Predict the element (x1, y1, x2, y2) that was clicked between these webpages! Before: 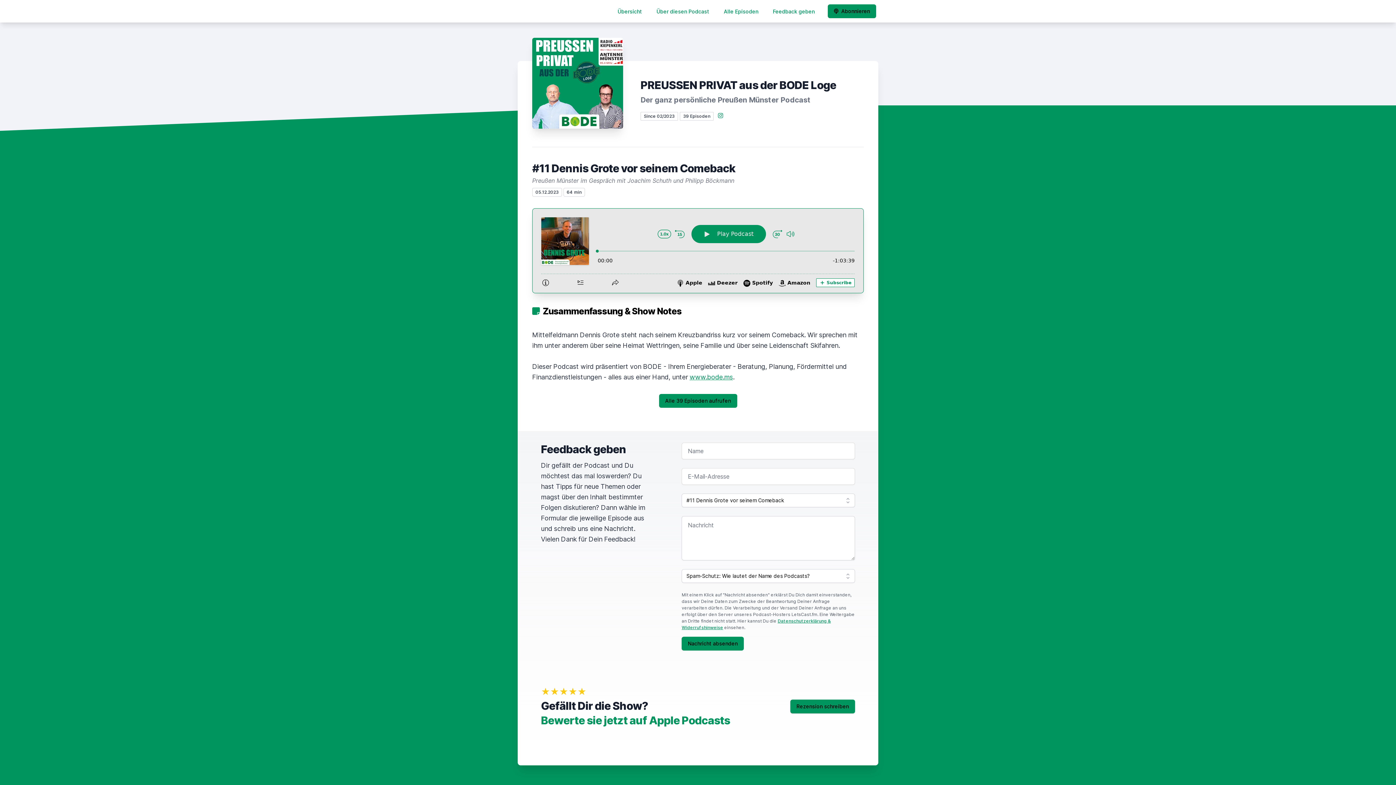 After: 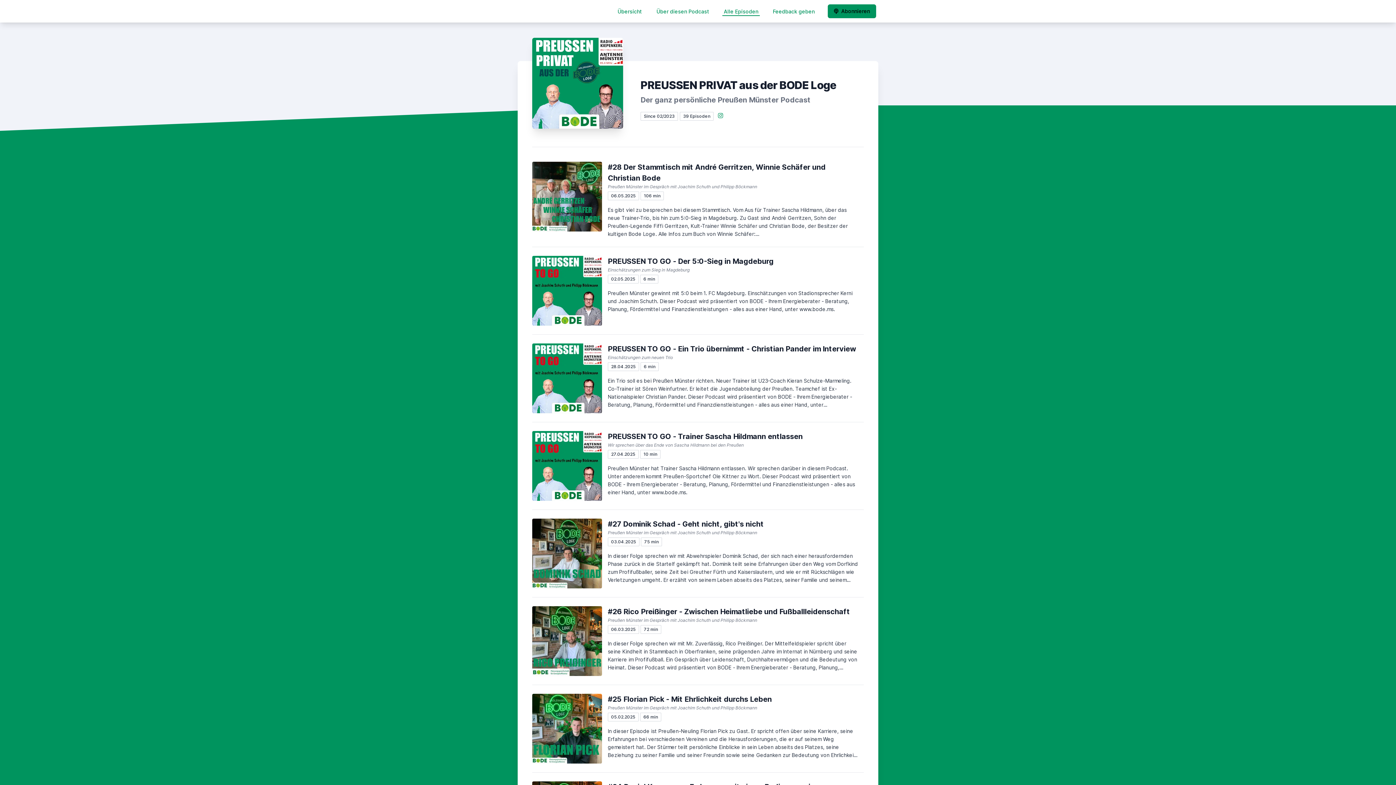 Action: bbox: (680, 112, 713, 119) label: 39 Episoden